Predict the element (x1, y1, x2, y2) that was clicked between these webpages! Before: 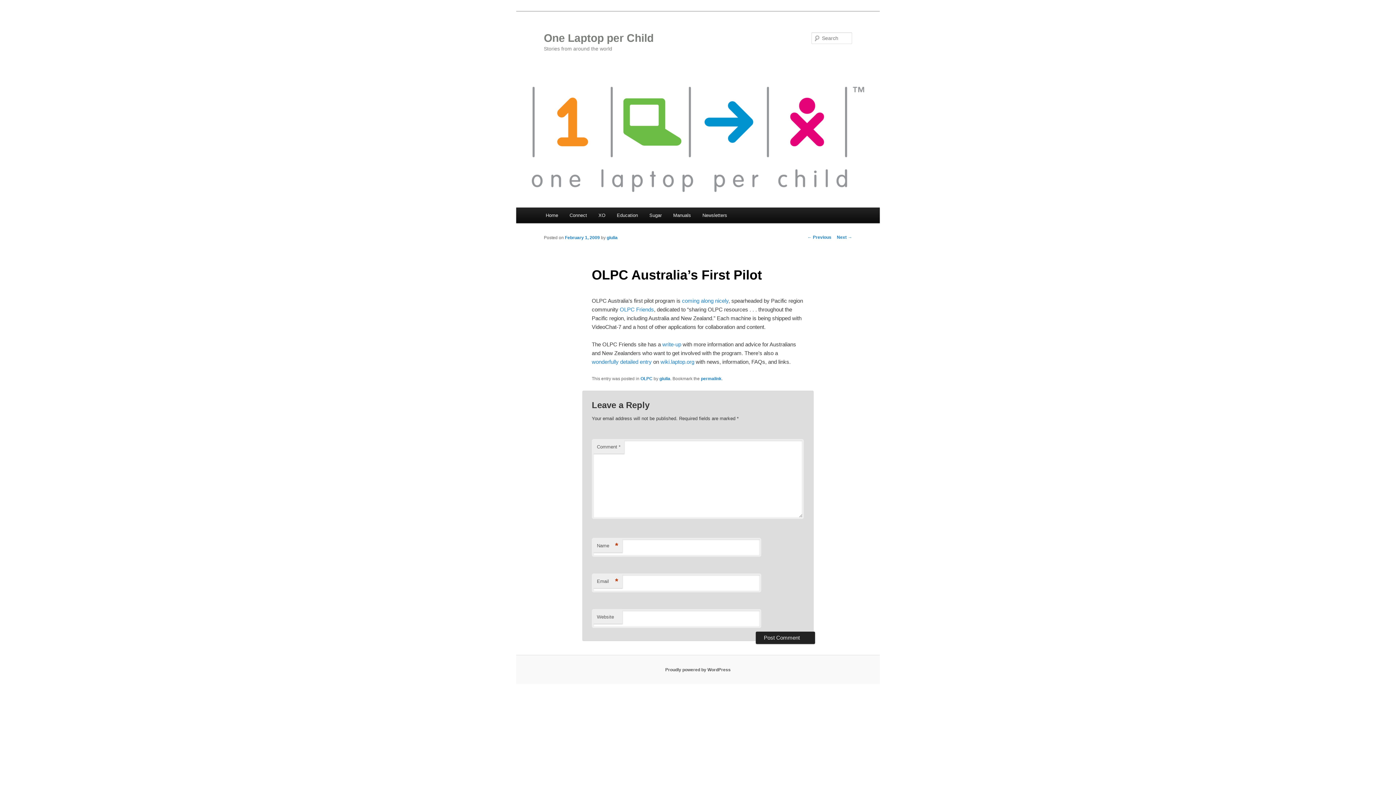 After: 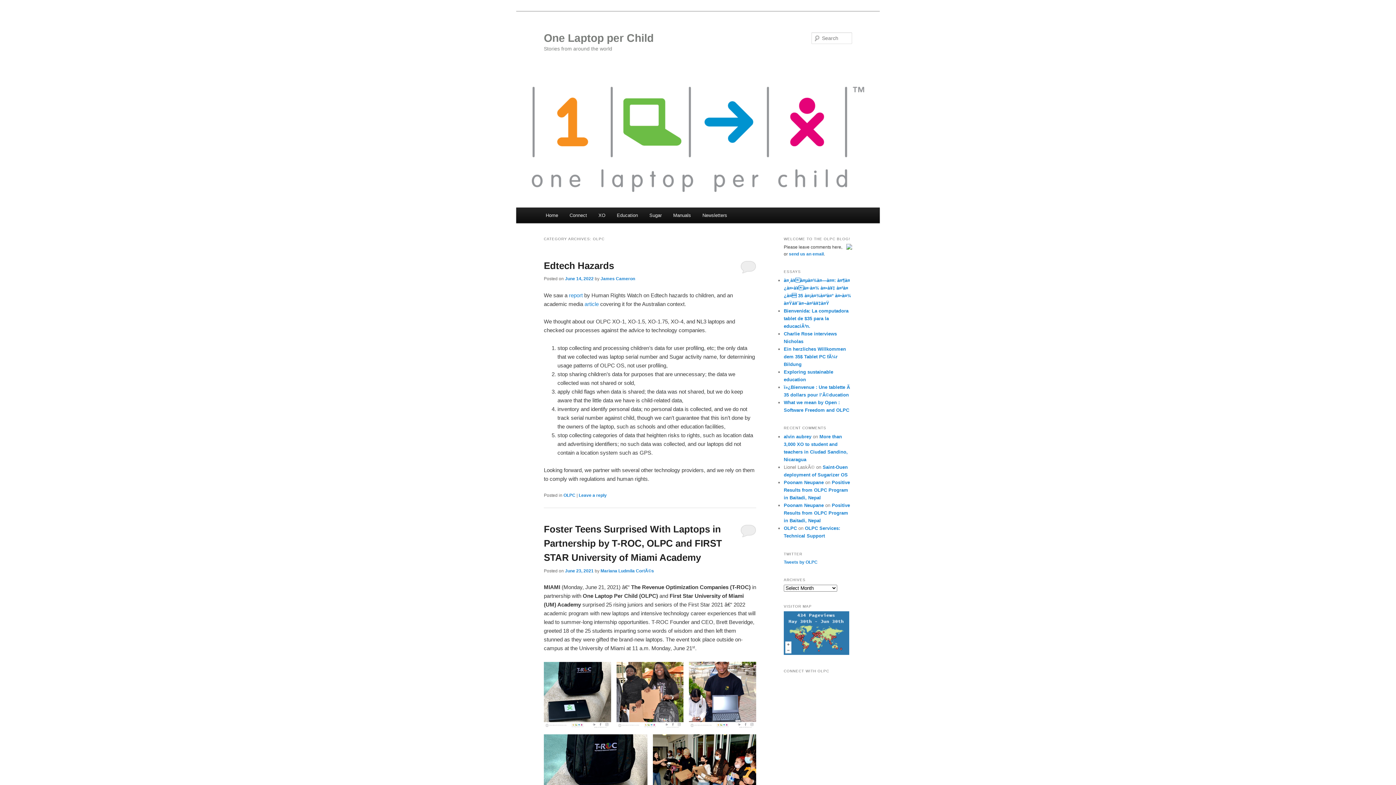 Action: bbox: (640, 376, 652, 381) label: OLPC